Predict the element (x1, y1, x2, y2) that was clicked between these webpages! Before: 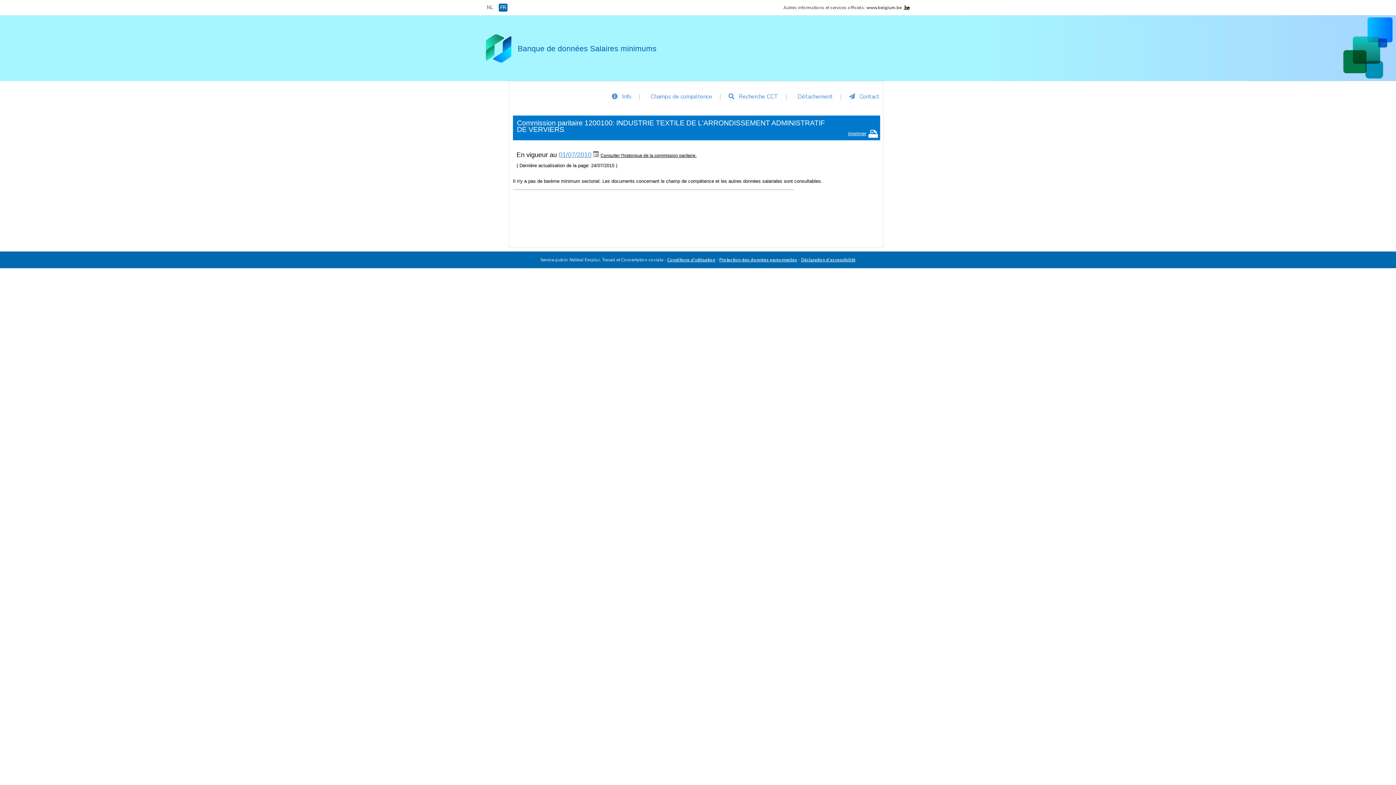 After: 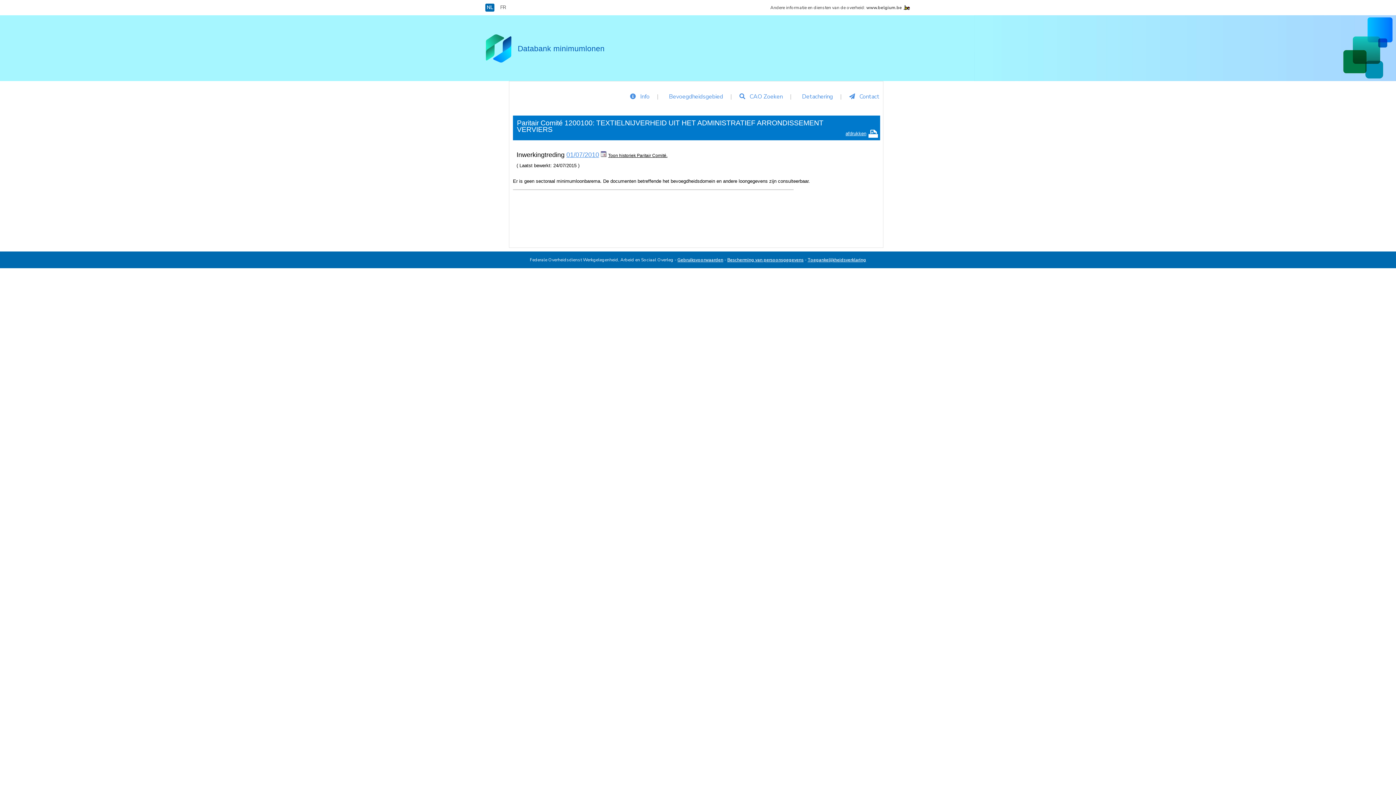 Action: bbox: (485, 3, 494, 11) label: Dutch